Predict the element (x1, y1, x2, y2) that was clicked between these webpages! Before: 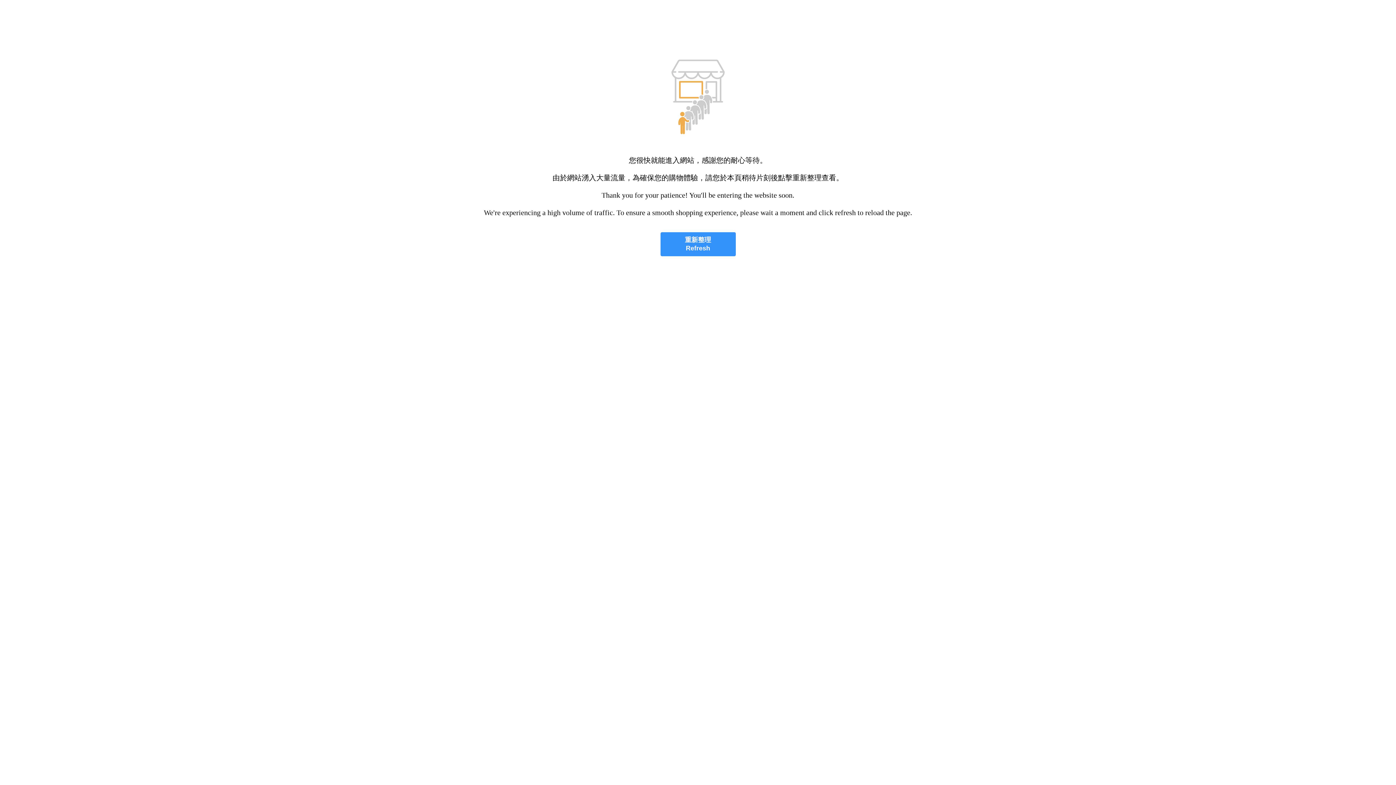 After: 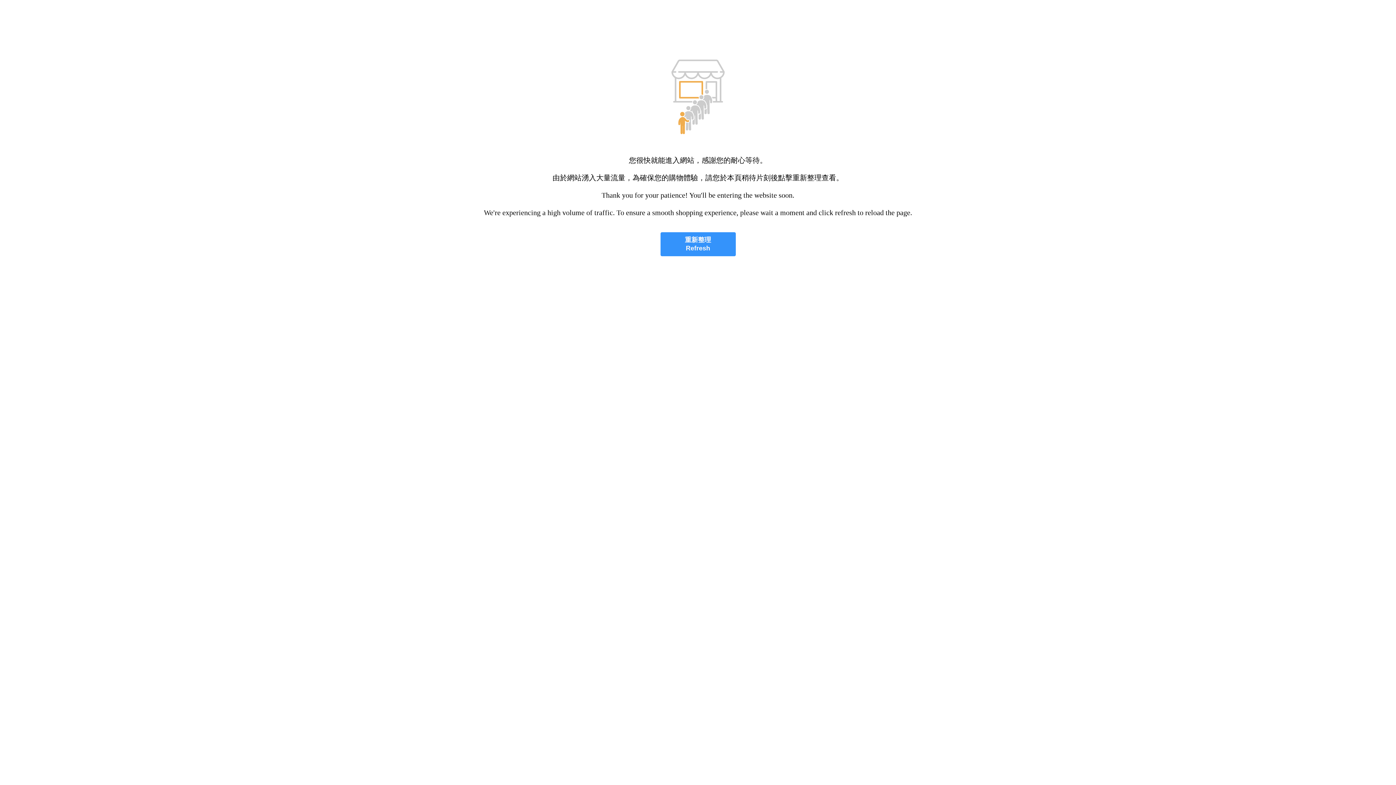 Action: bbox: (660, 232, 735, 256) label: 重新整理
Refresh